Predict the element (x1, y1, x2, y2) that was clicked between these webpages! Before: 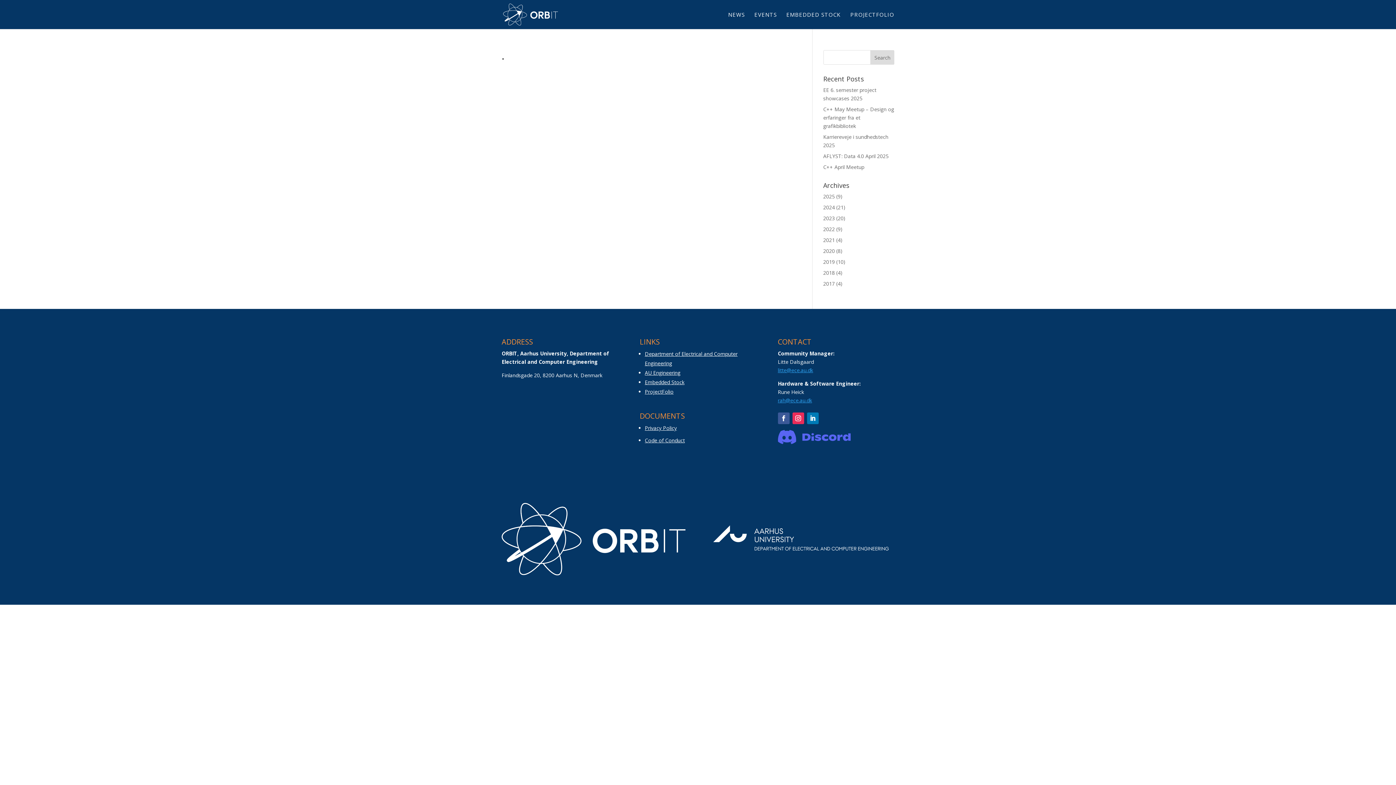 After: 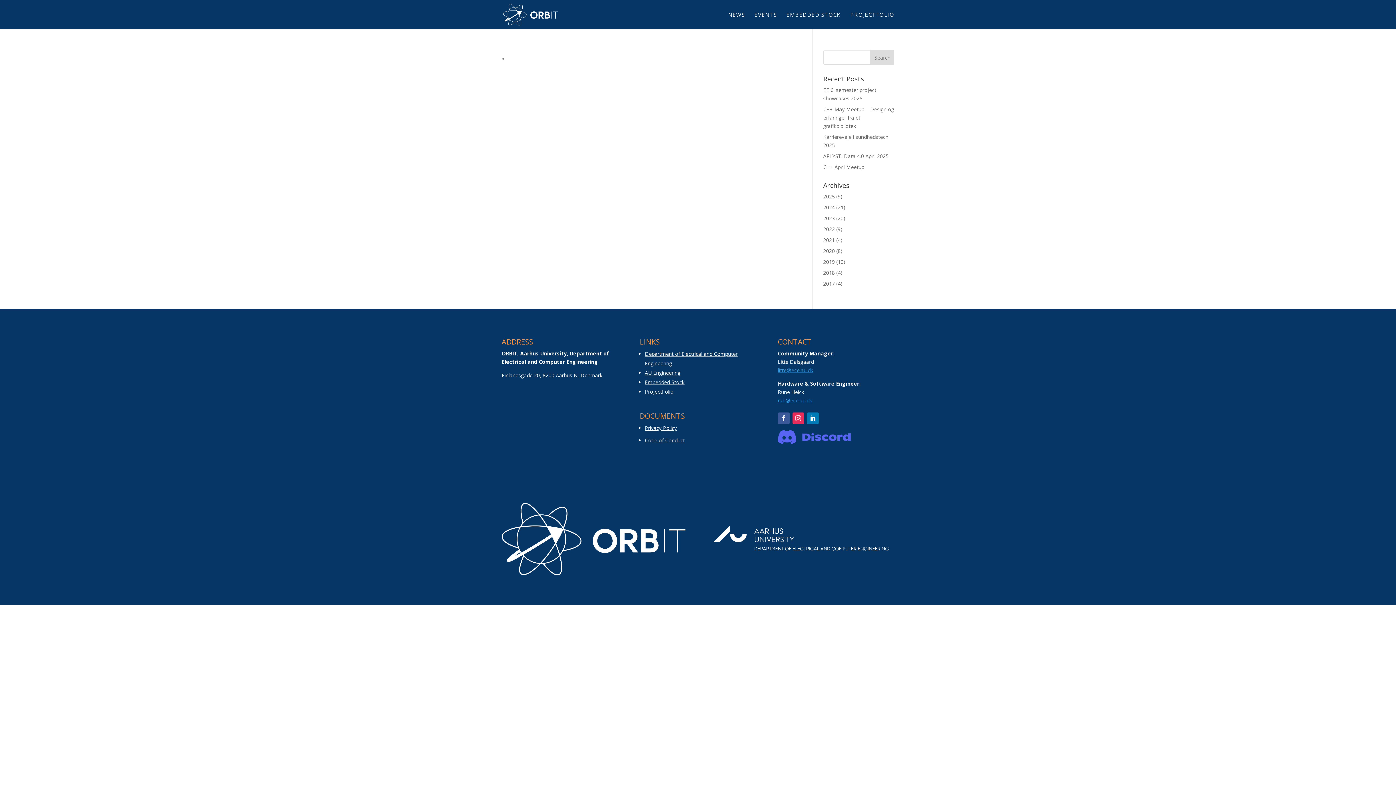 Action: bbox: (792, 412, 804, 424)